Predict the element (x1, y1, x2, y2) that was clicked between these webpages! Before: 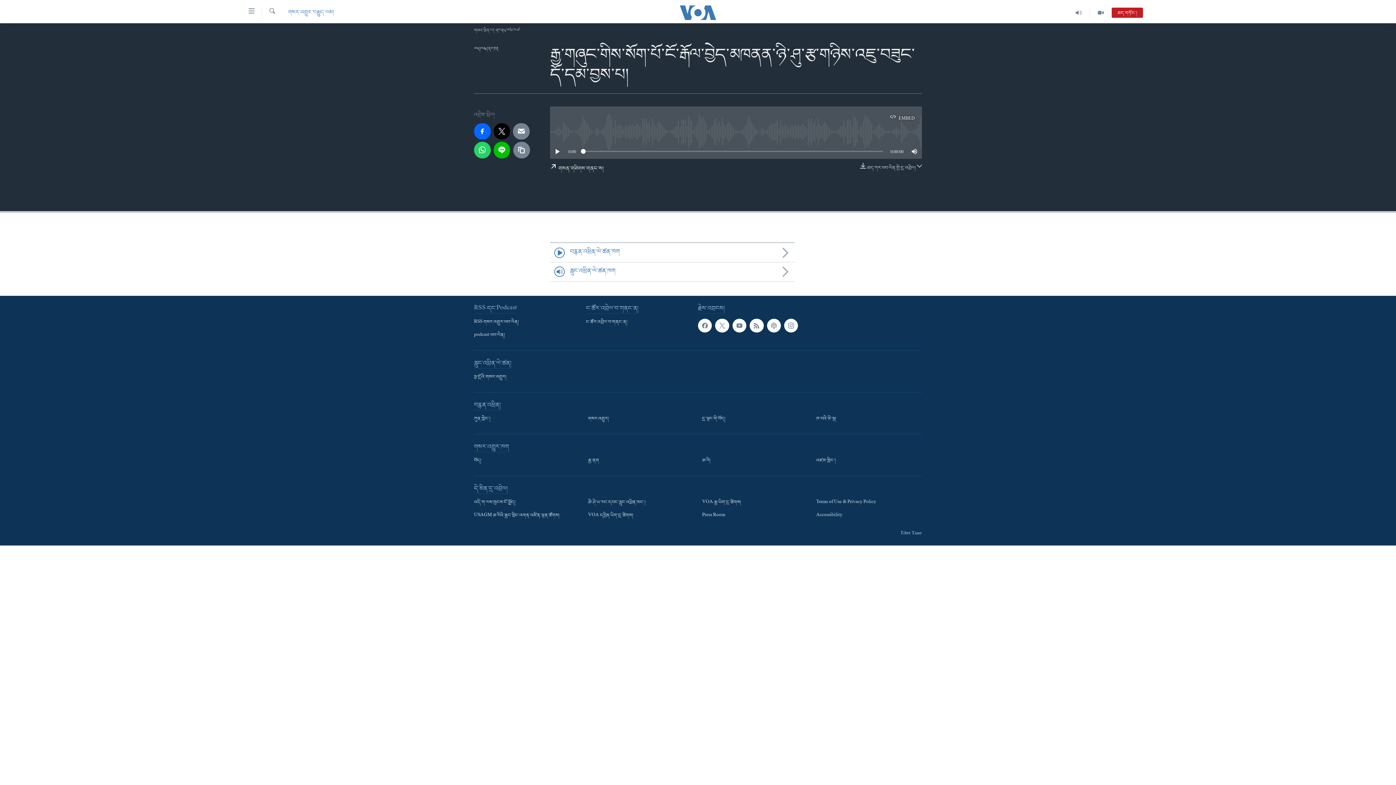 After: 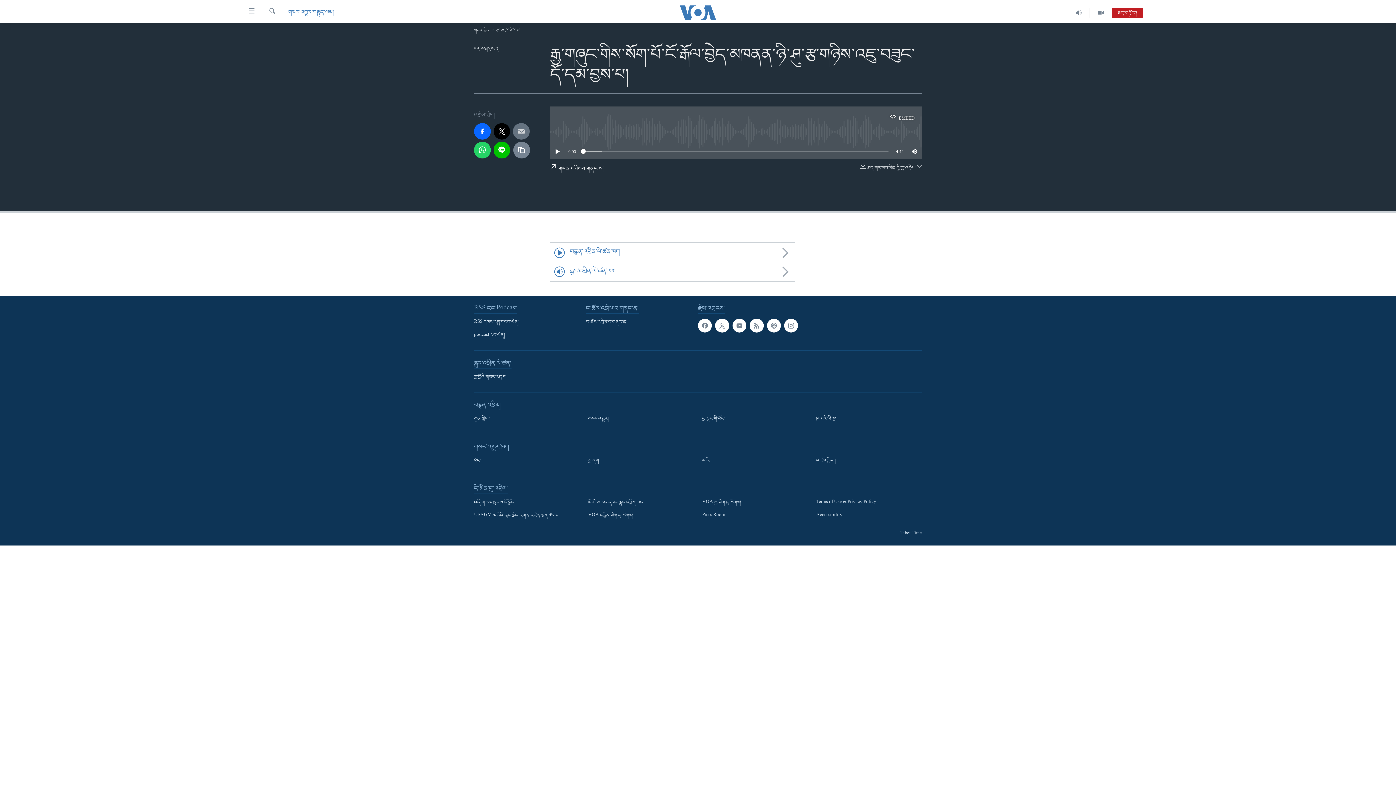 Action: bbox: (513, 123, 529, 139)